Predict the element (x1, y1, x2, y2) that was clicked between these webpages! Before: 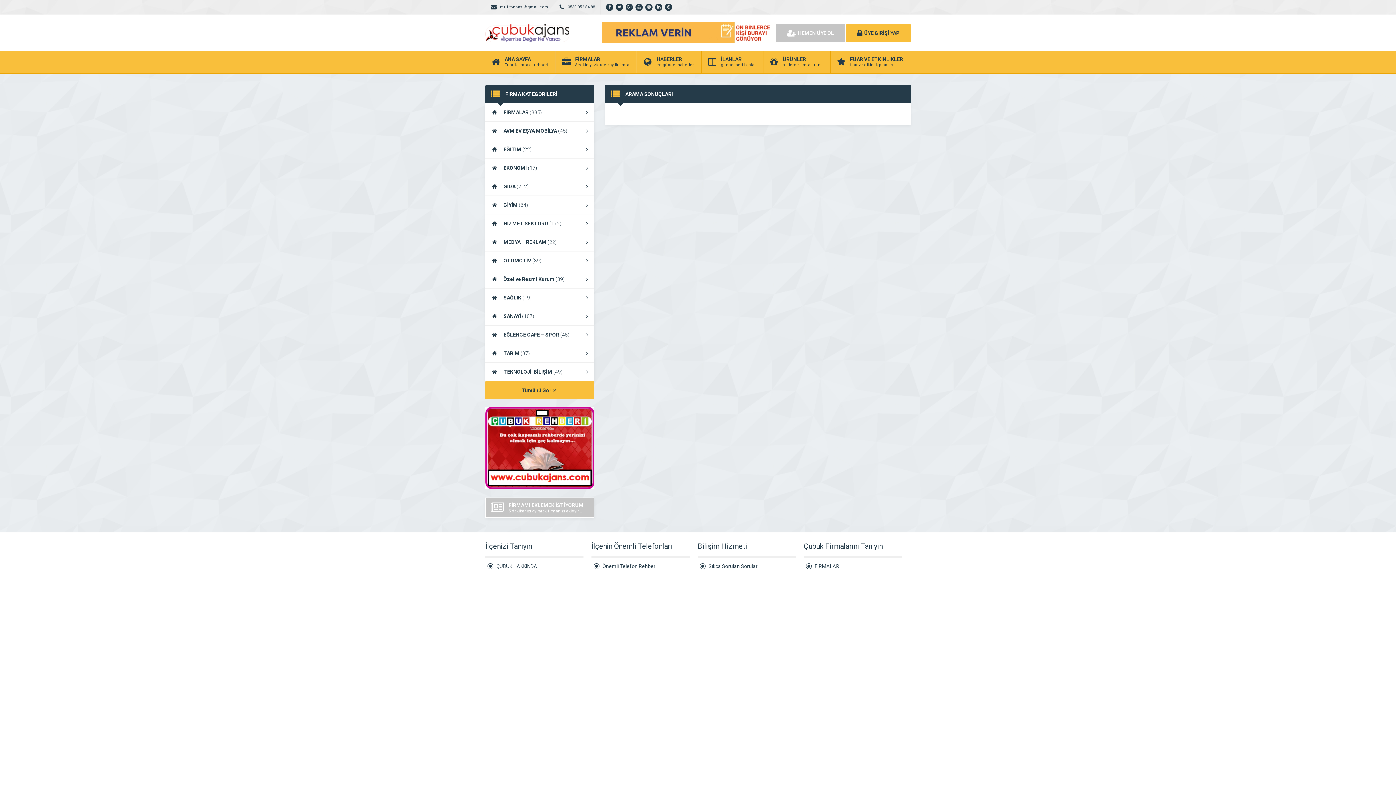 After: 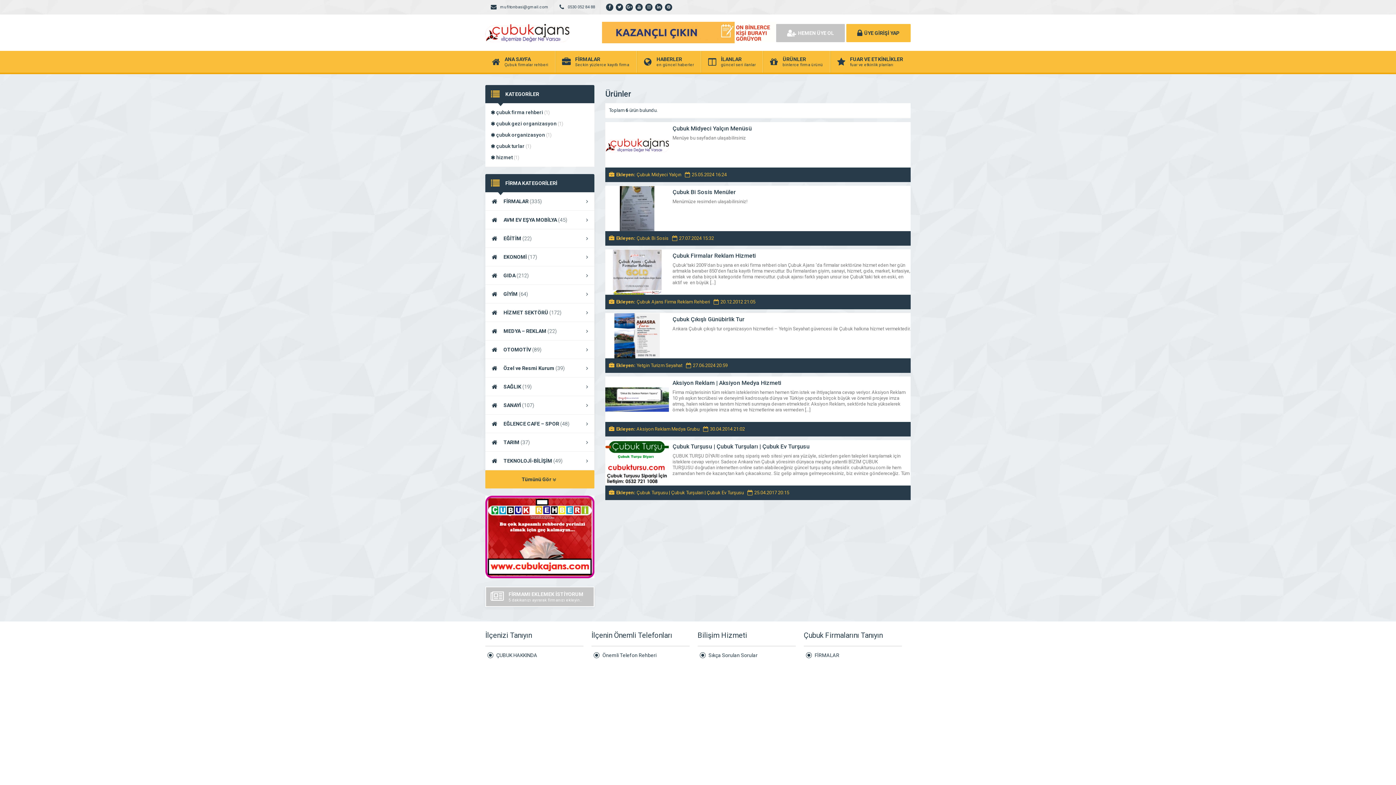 Action: label: ÜRÜNLER
binlerce firma ürünü bbox: (763, 50, 830, 72)